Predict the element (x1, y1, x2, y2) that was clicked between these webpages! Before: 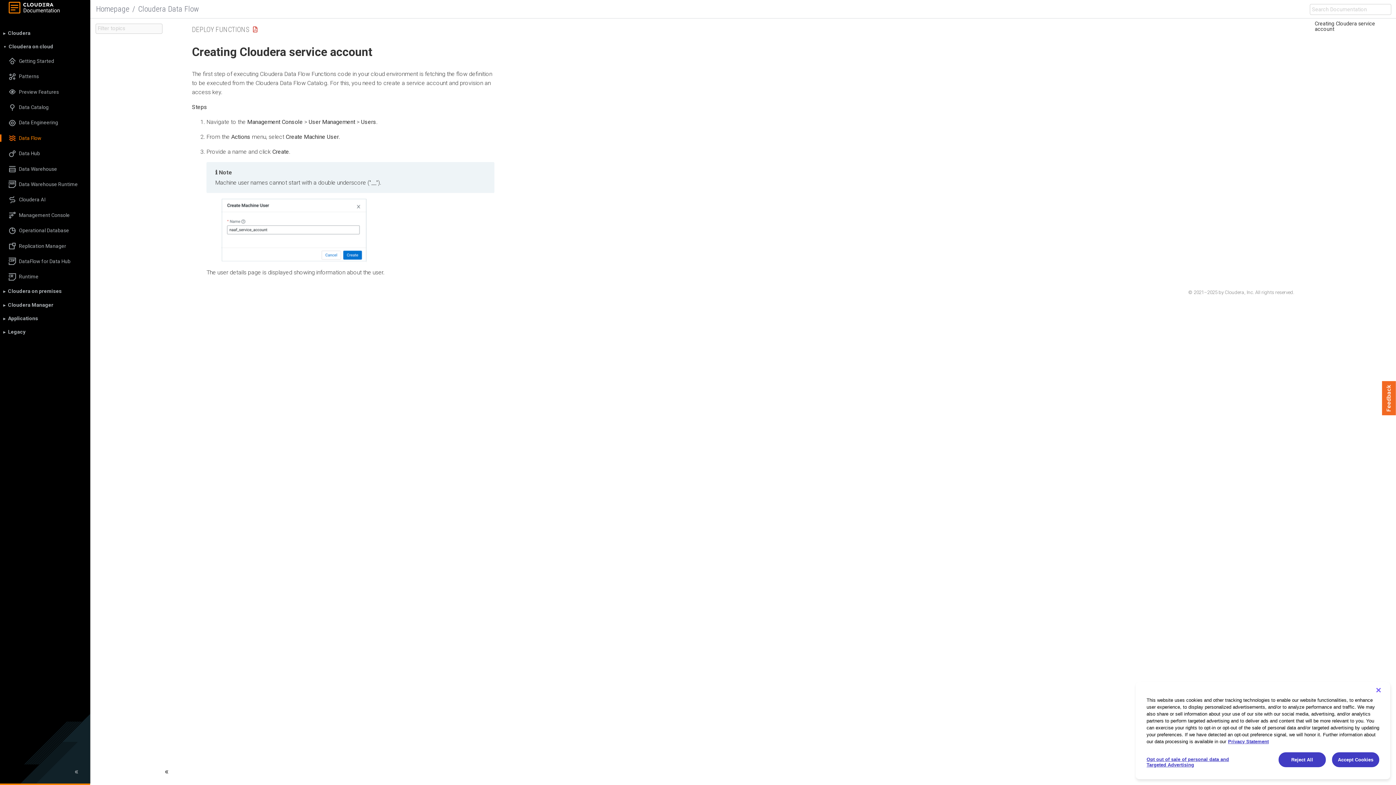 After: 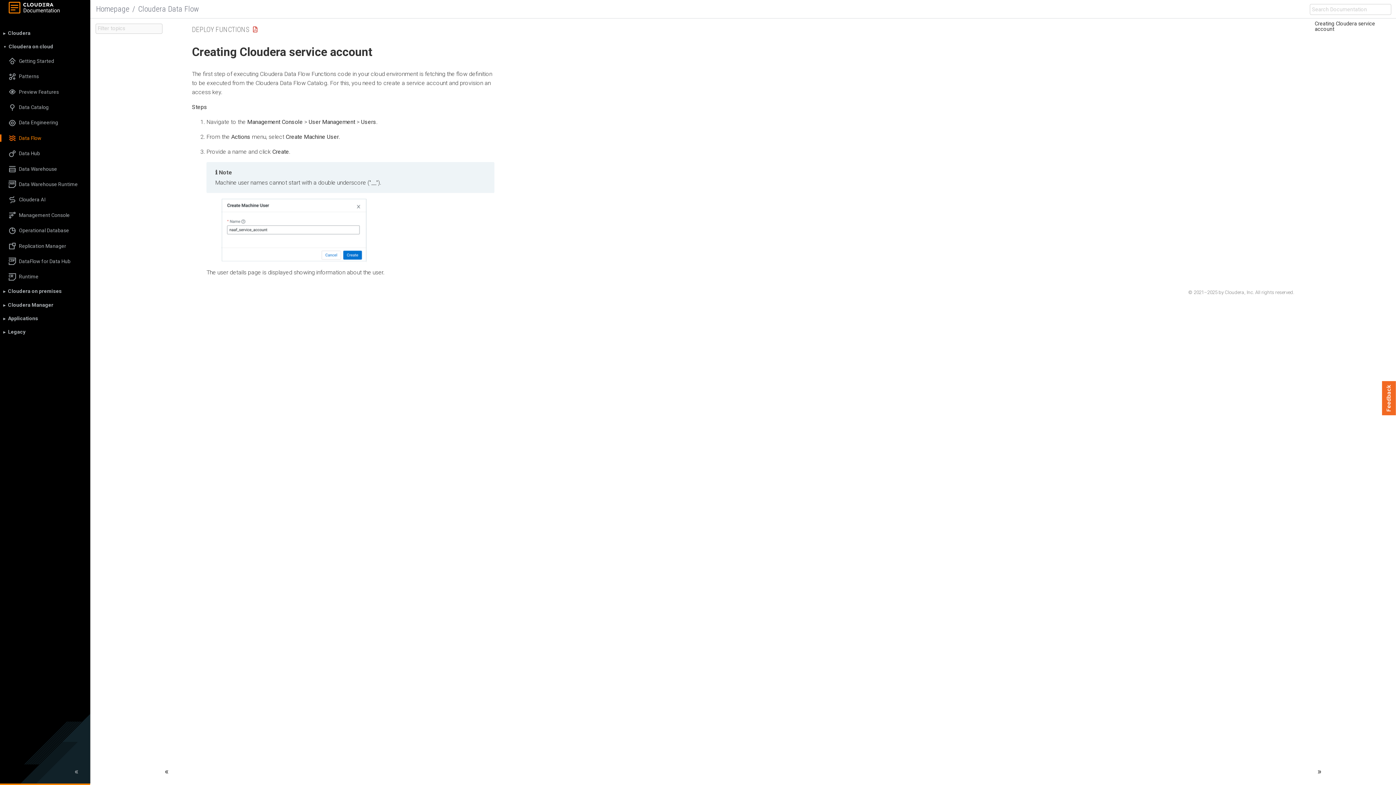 Action: bbox: (1332, 752, 1379, 767) label: Accept Cookies